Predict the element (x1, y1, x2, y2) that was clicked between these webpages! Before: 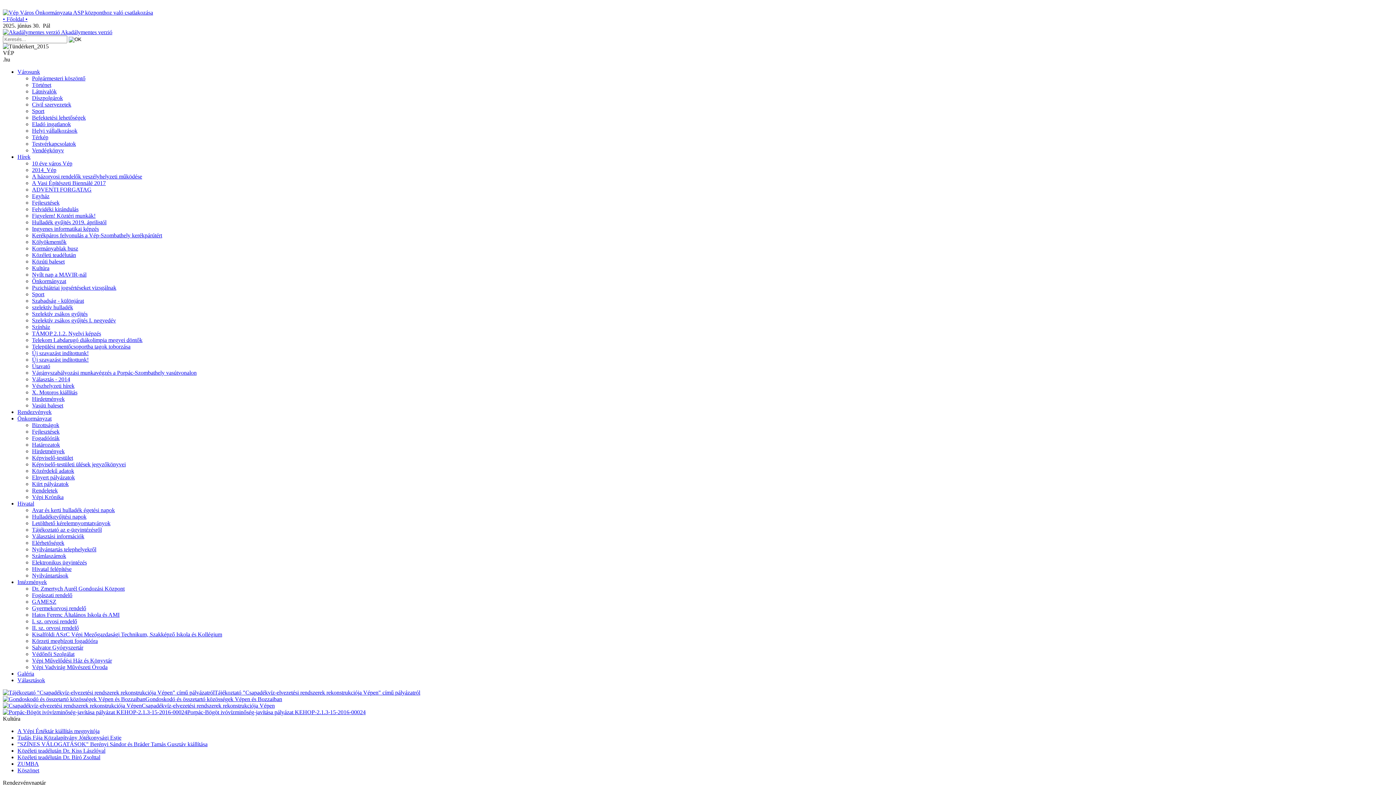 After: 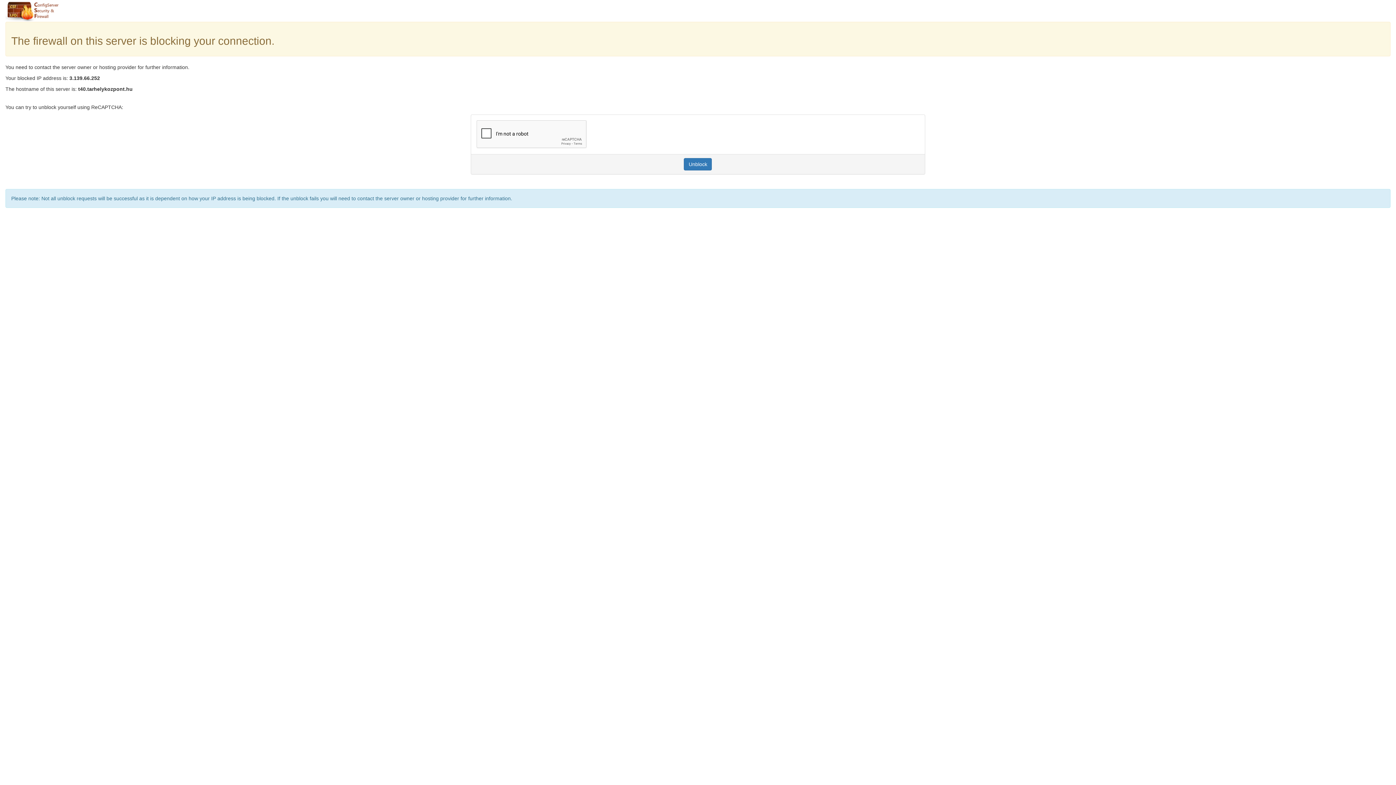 Action: bbox: (2, 696, 282, 702) label: Gondoskodó és összetartó közösségek Vépen és Bozzaiban